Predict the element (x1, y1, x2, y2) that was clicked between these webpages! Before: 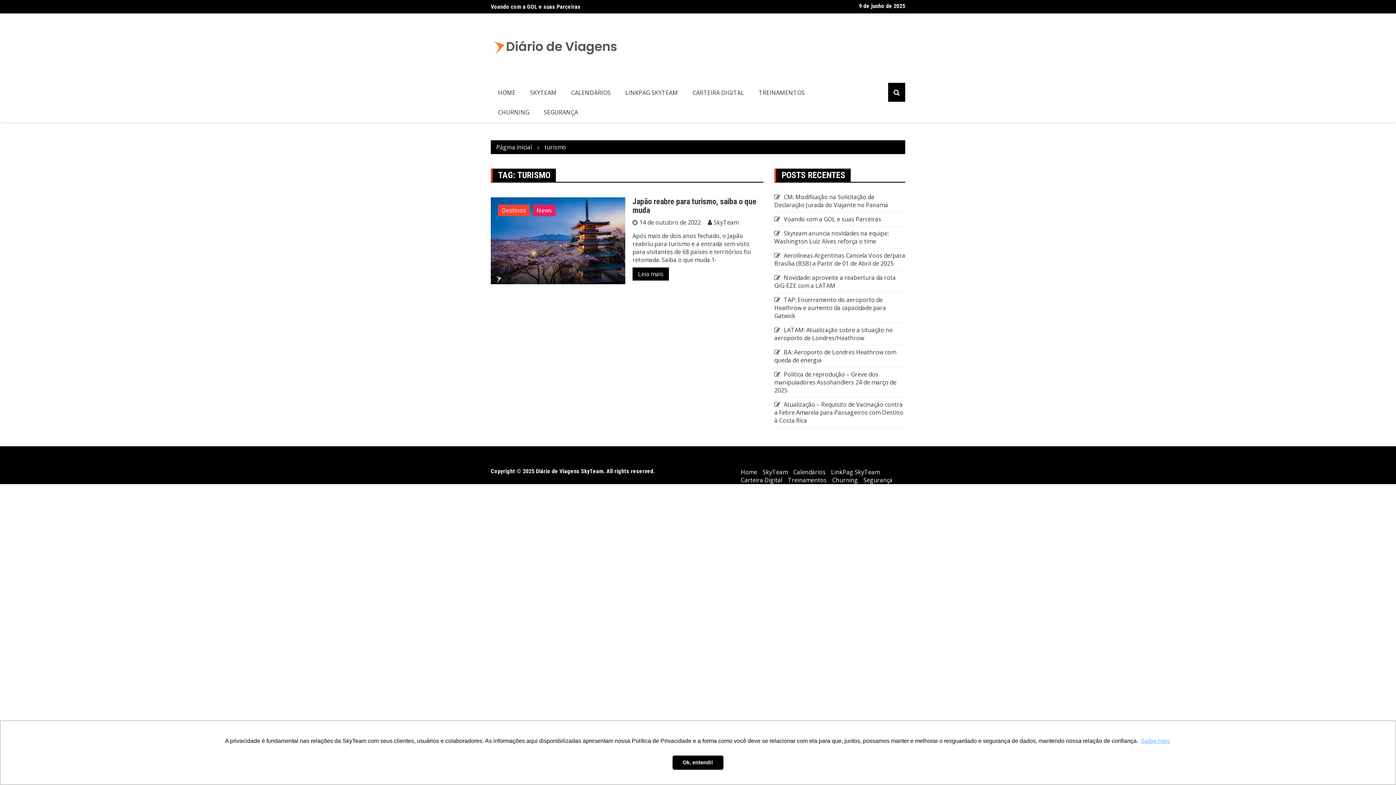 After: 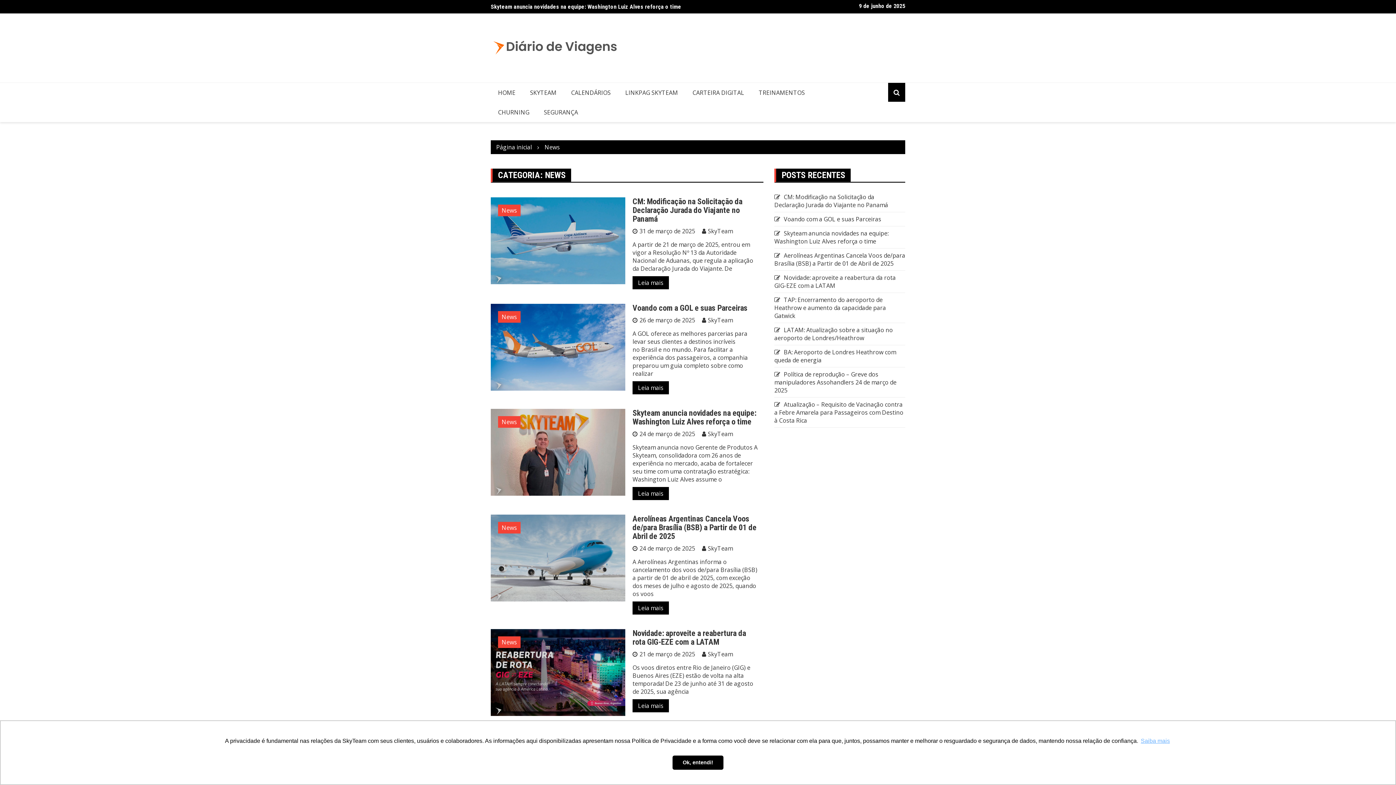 Action: label: News bbox: (533, 204, 555, 216)